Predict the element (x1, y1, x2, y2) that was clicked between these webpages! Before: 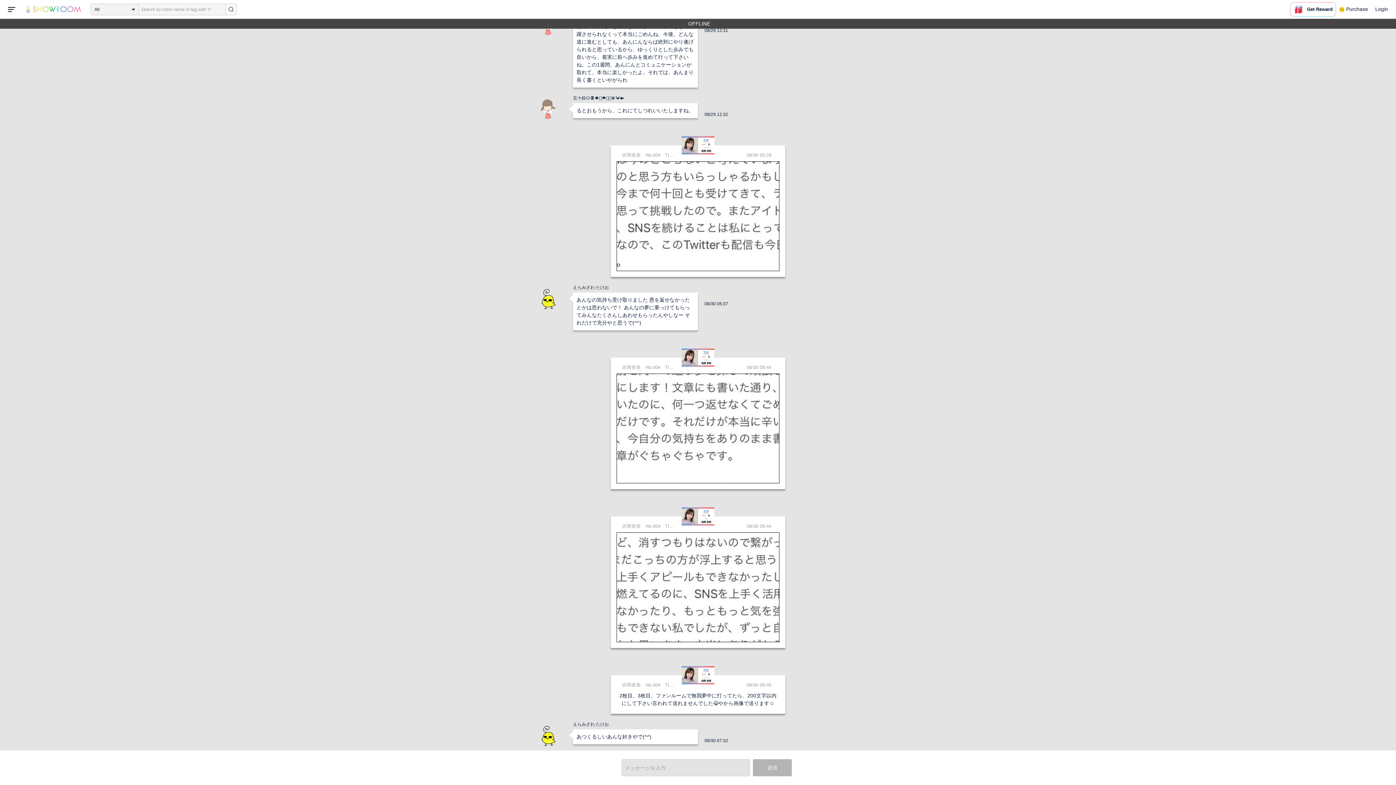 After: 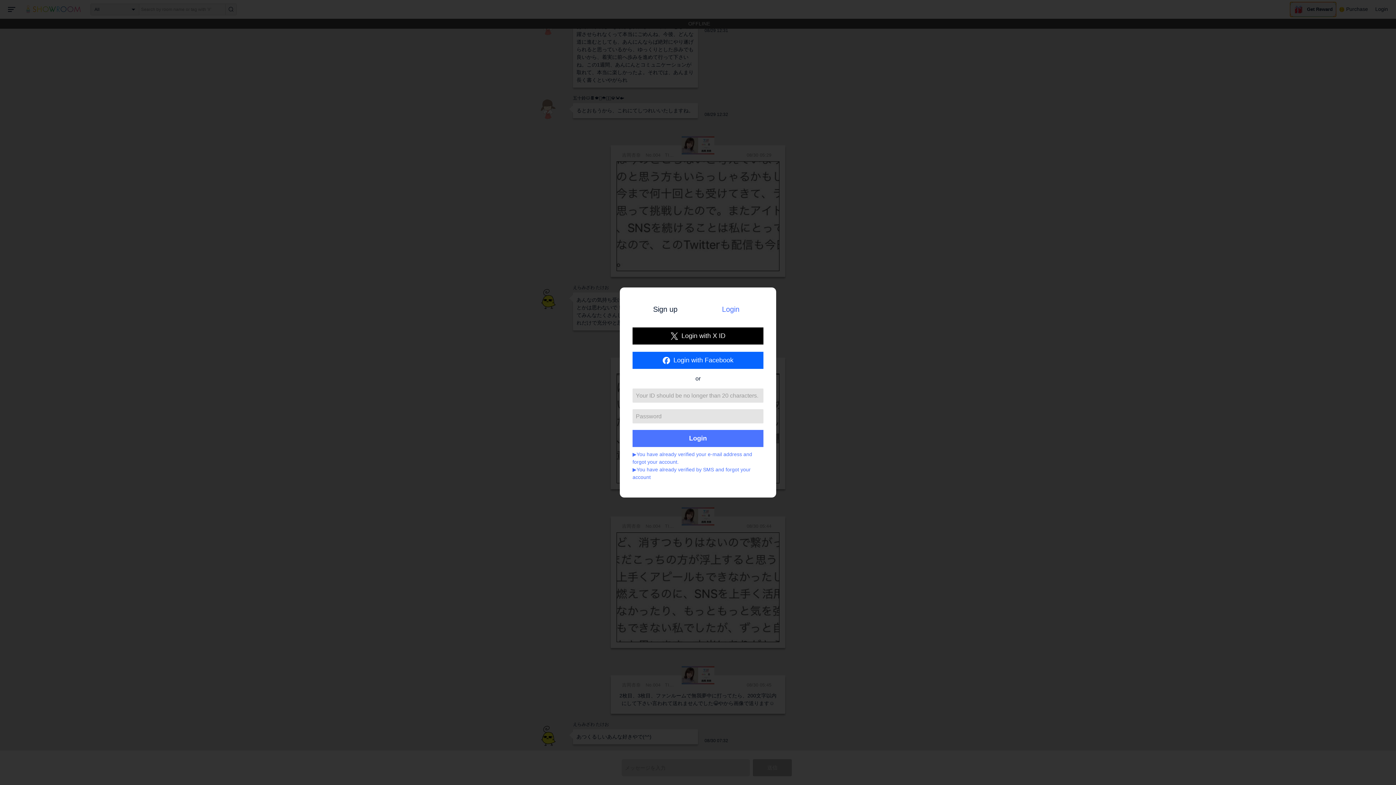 Action: label: Get Reward bbox: (1290, 2, 1336, 16)